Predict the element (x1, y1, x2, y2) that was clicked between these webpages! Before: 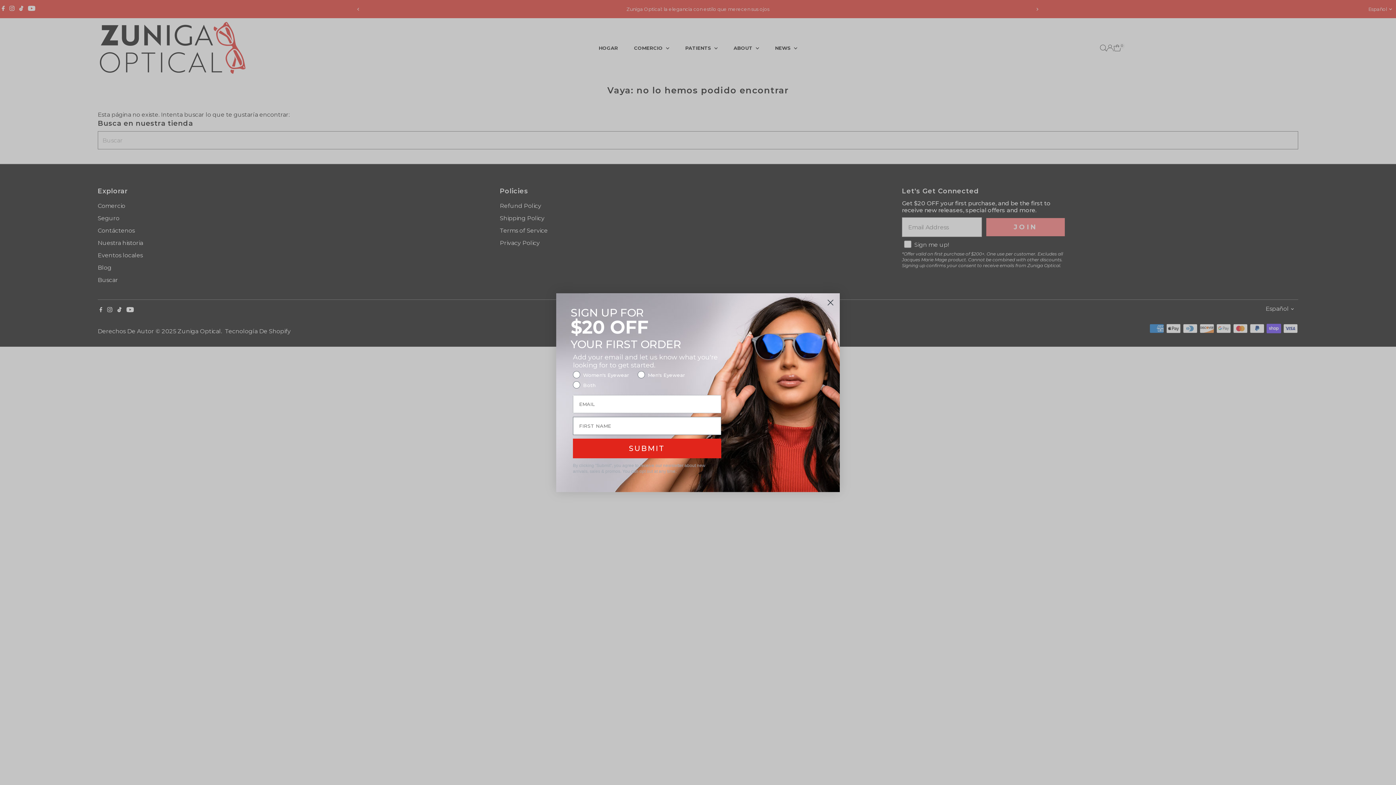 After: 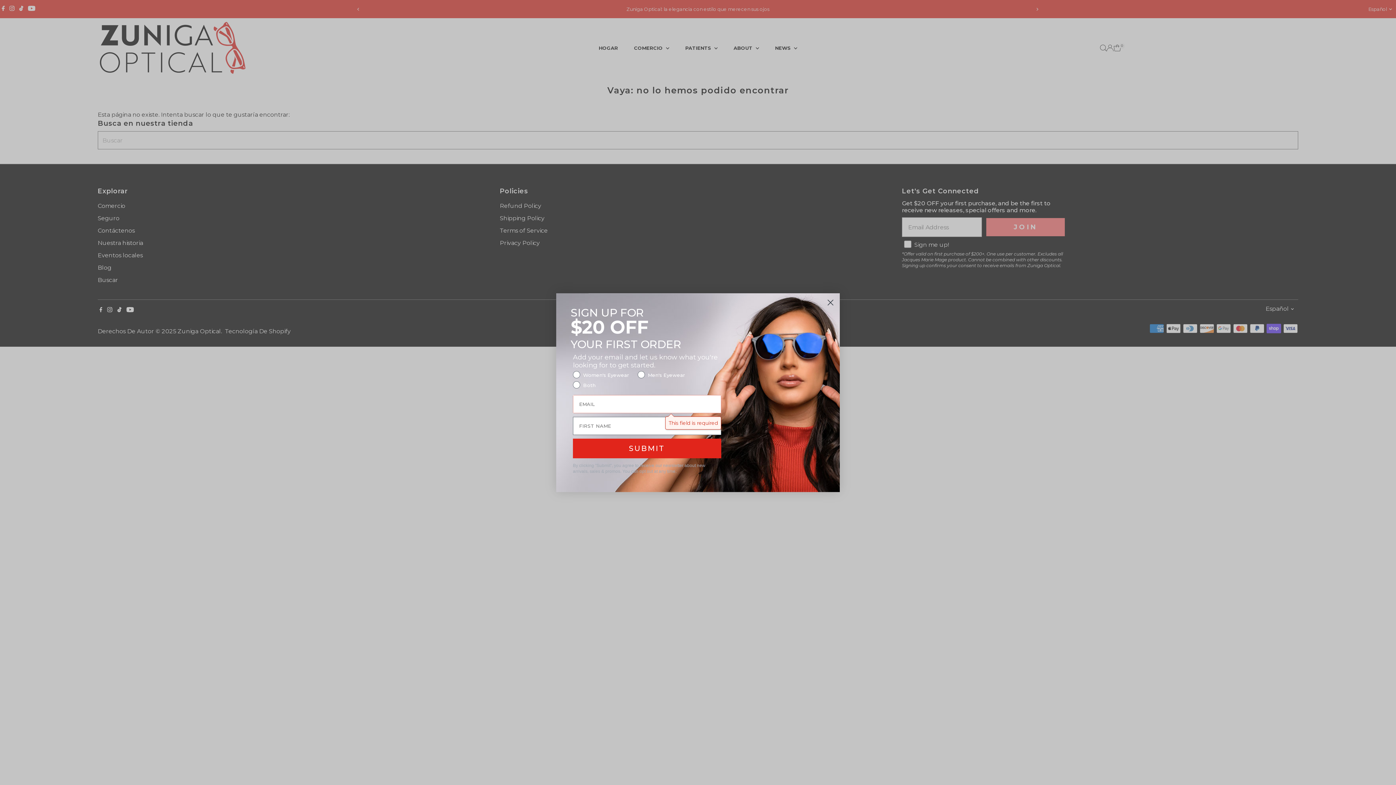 Action: label: SUBMIT bbox: (573, 438, 721, 458)